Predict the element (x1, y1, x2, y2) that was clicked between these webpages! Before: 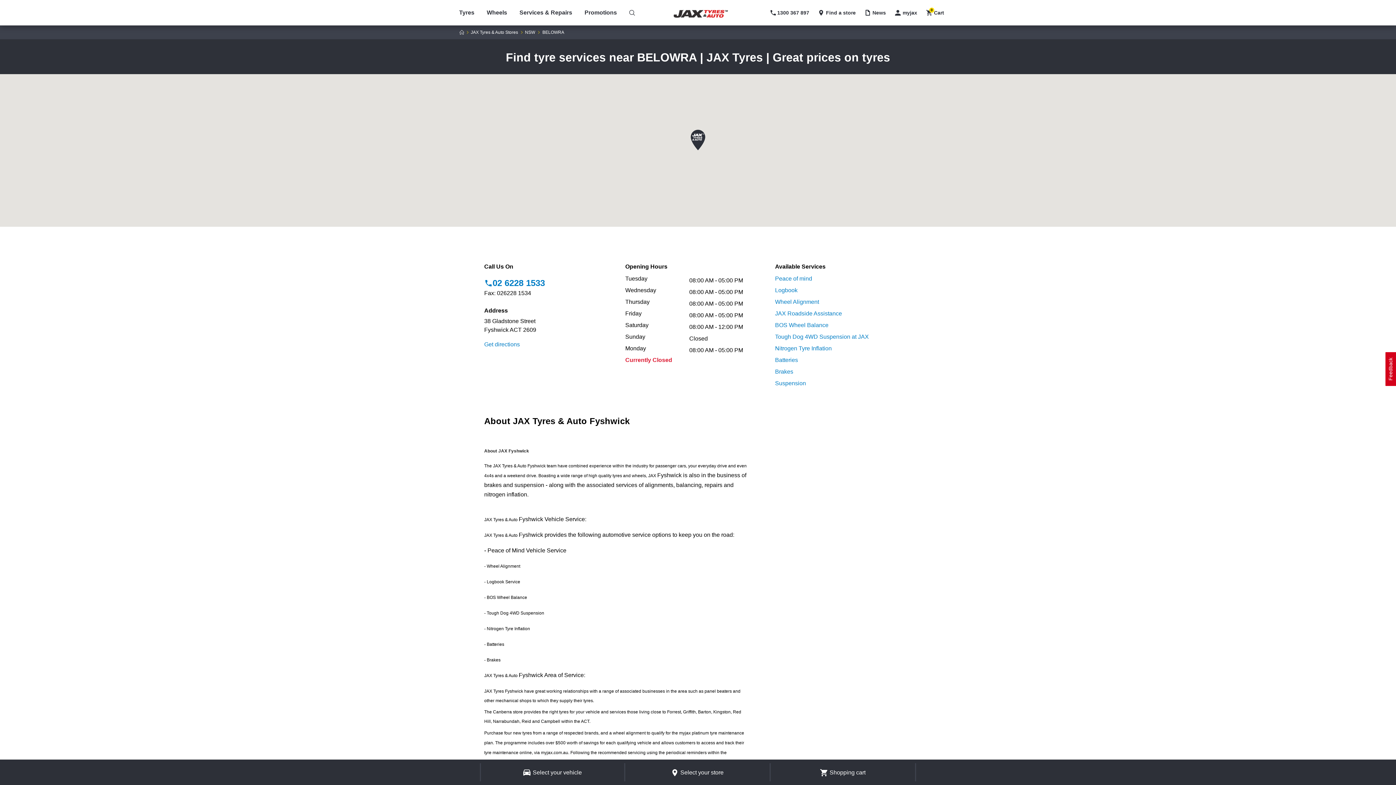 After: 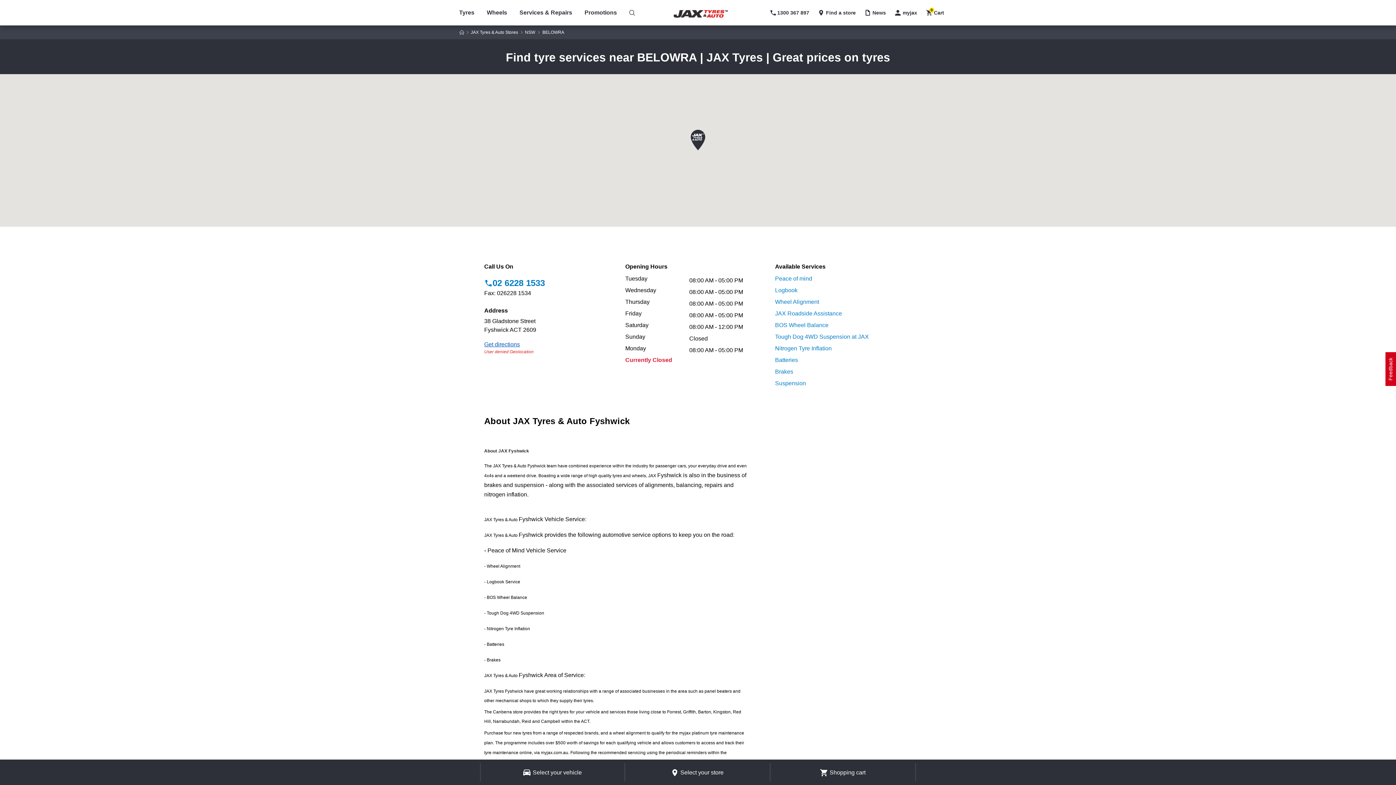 Action: bbox: (484, 341, 520, 347) label: Get directions